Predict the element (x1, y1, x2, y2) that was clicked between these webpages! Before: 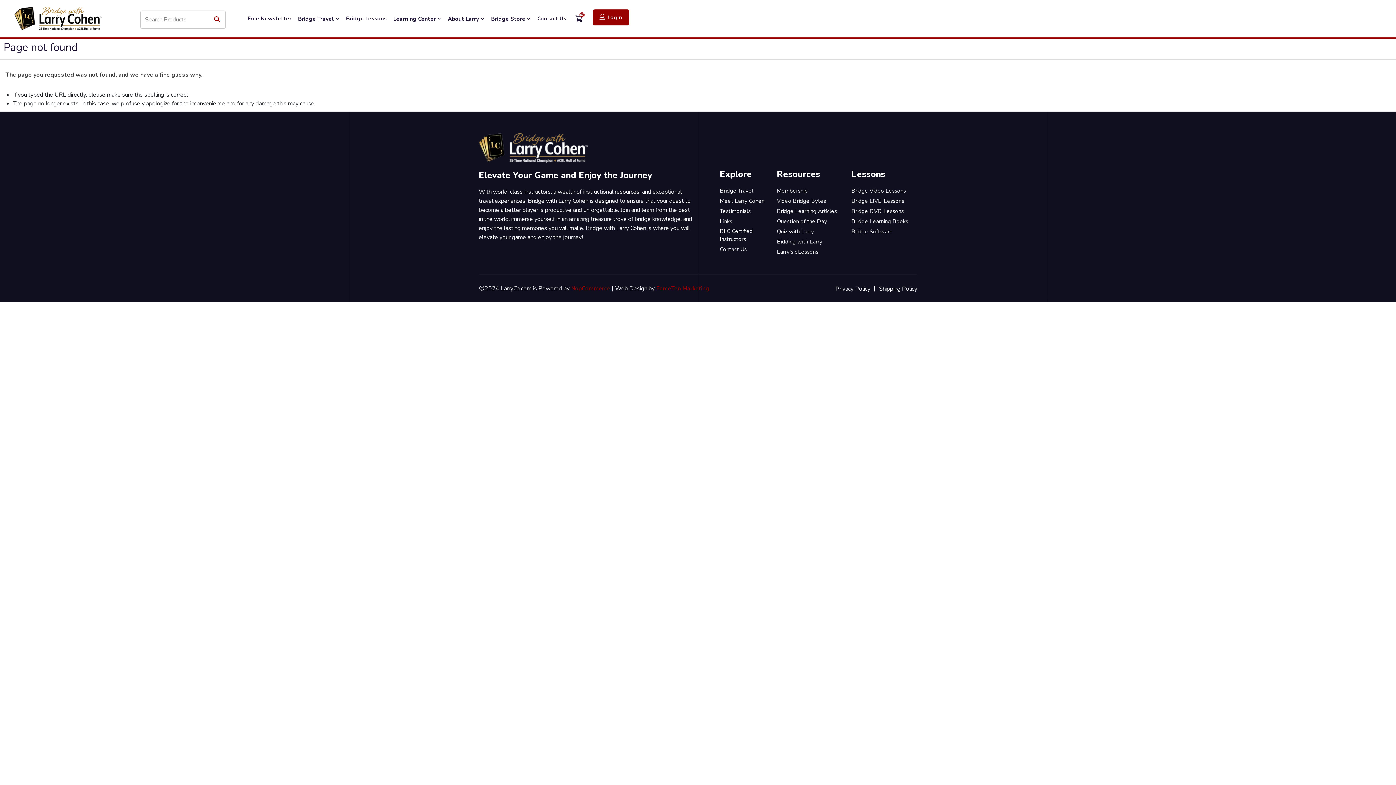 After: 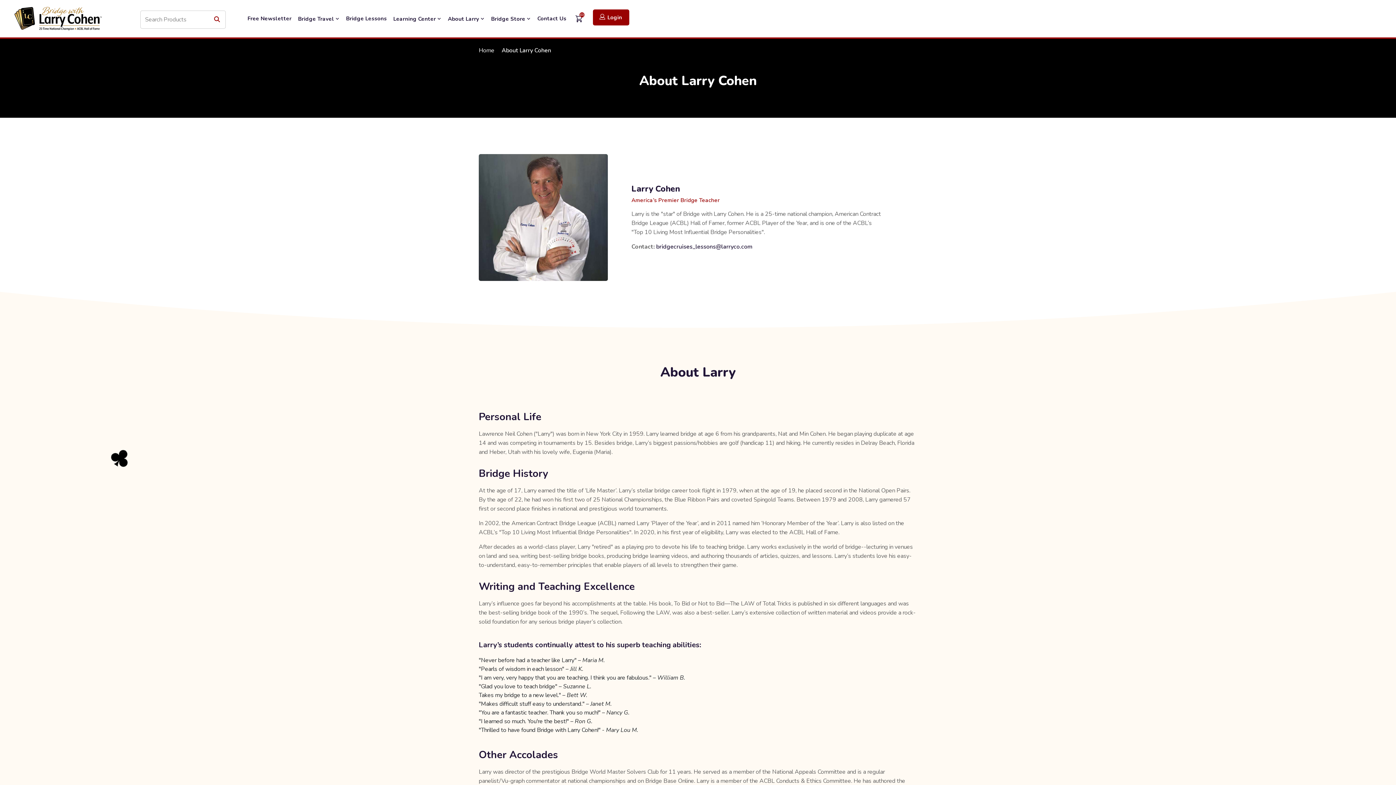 Action: label: Meet Larry Cohen bbox: (720, 197, 764, 205)